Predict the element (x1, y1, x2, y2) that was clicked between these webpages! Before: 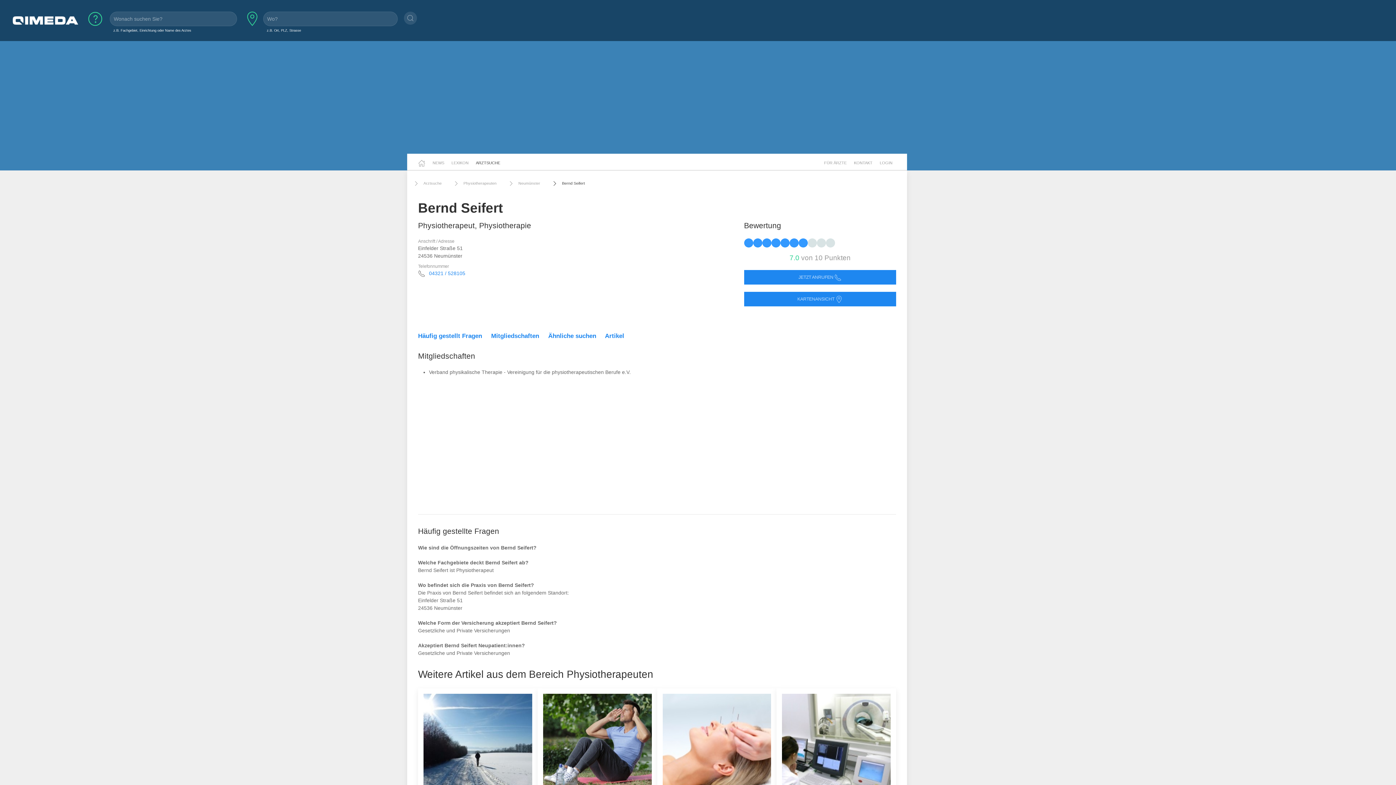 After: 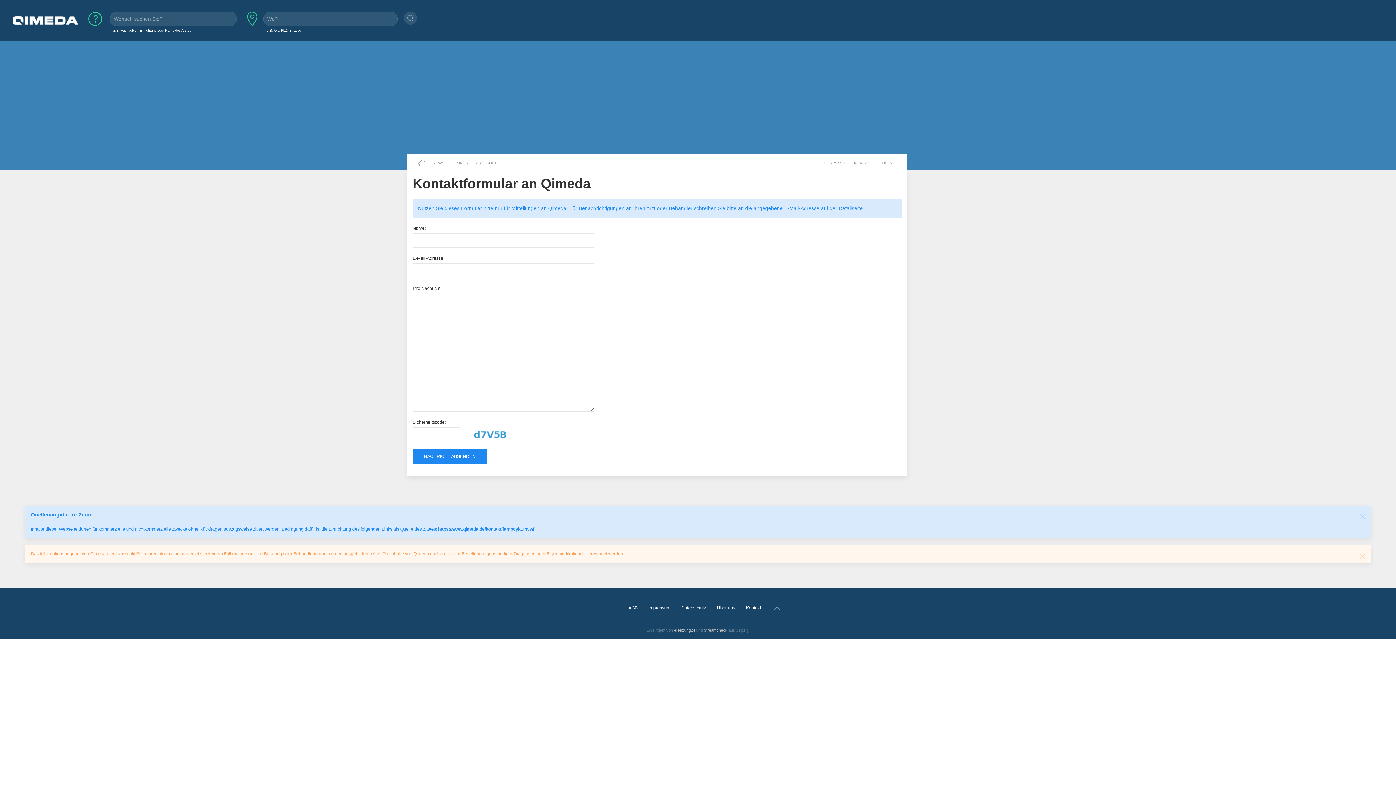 Action: bbox: (850, 155, 876, 170) label: KONTAKT